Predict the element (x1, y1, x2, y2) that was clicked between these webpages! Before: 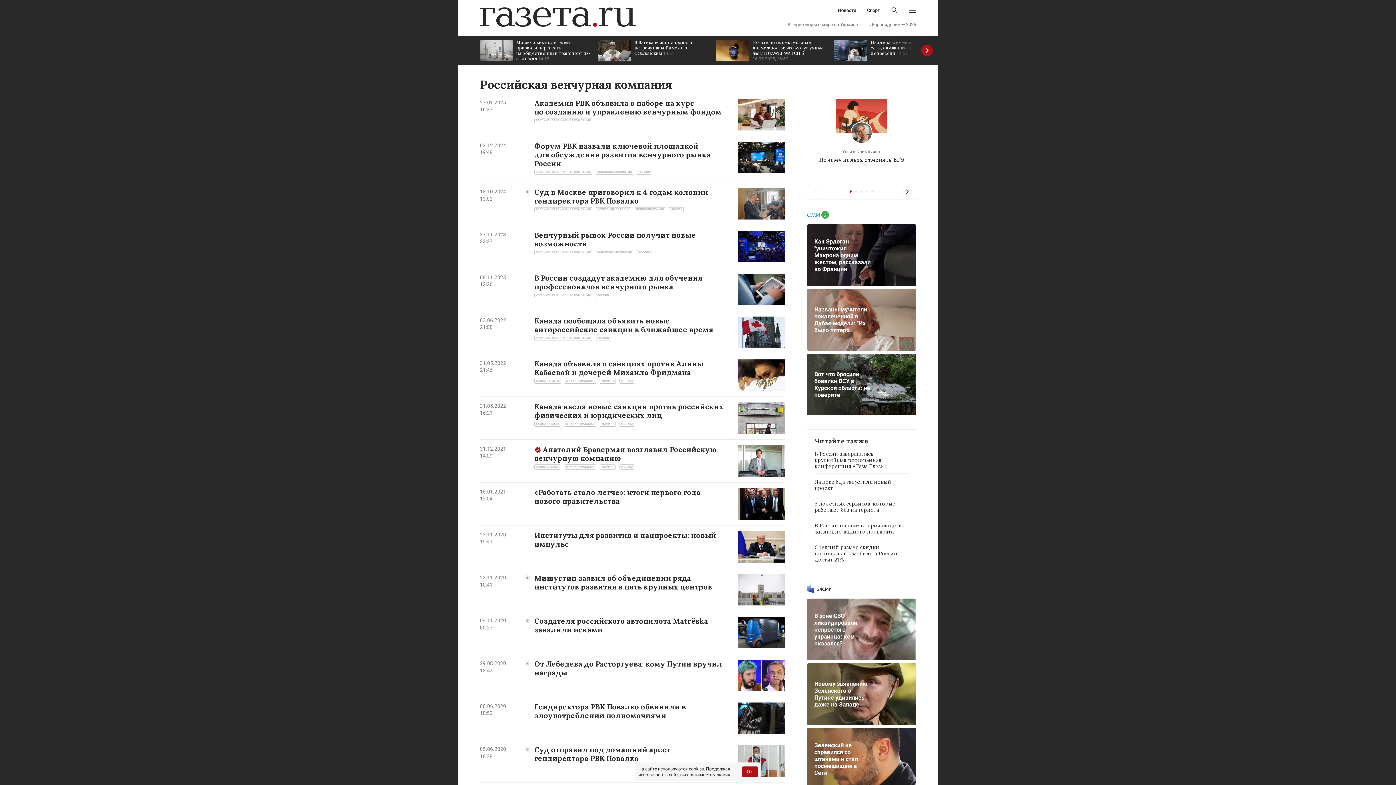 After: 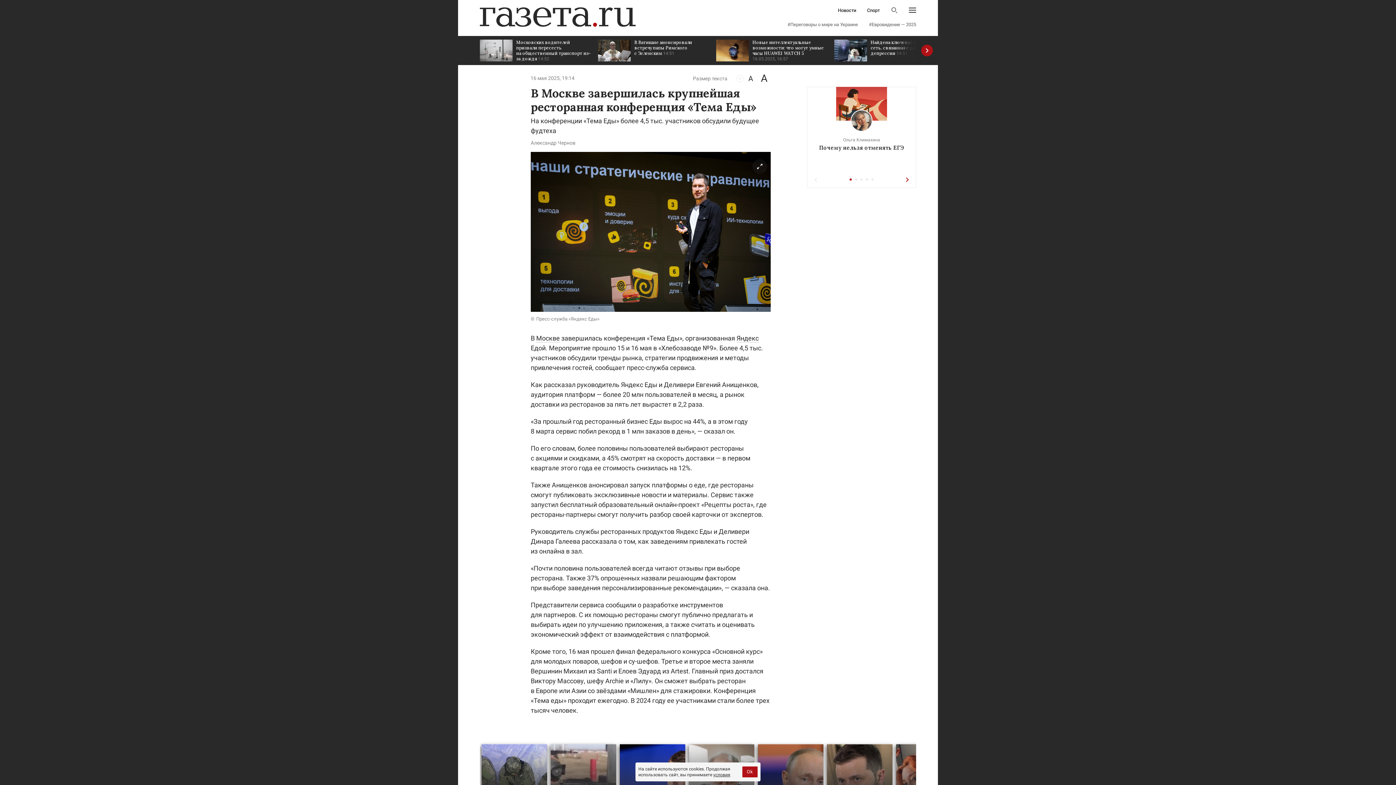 Action: label: В России завершилась крупнейшая ресторанная конференция «Тема Еды» bbox: (814, 451, 908, 473)